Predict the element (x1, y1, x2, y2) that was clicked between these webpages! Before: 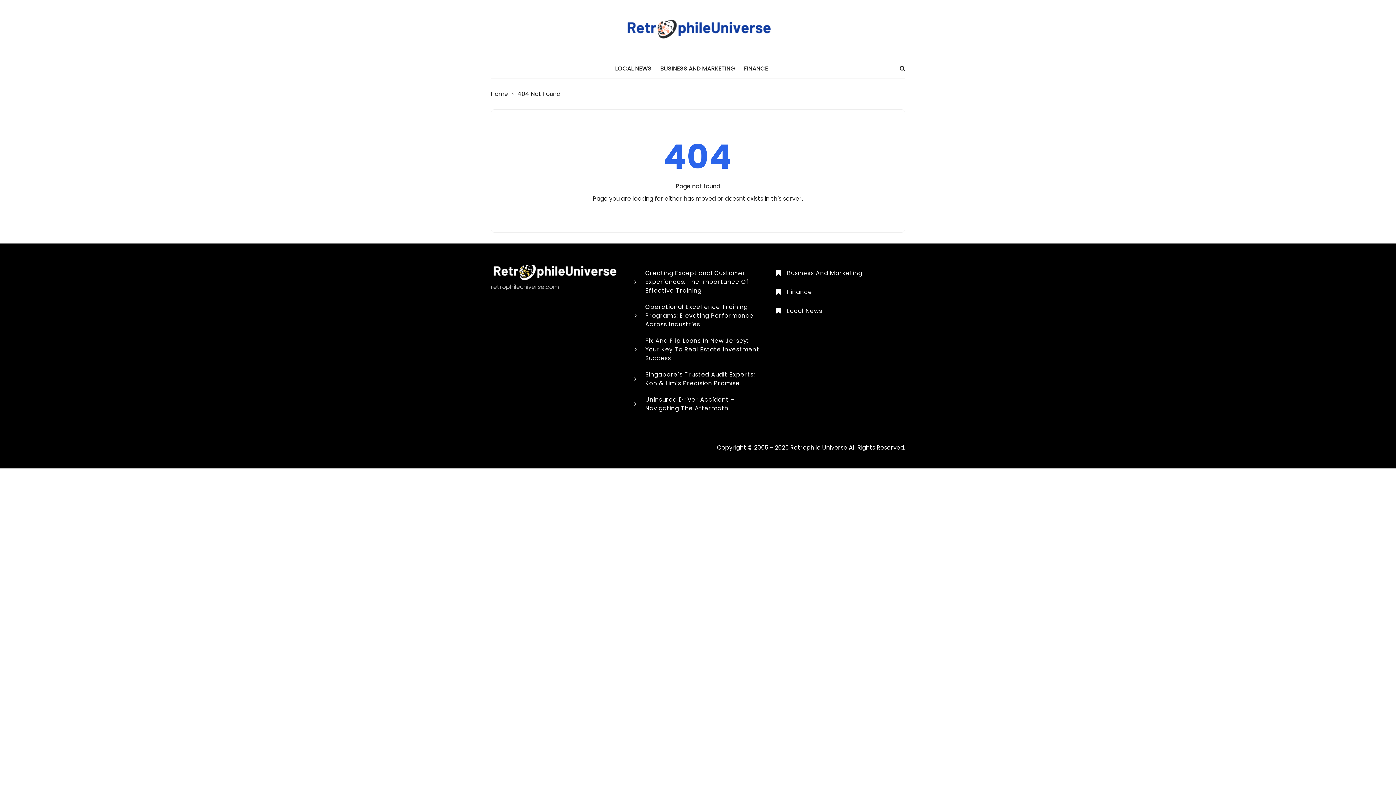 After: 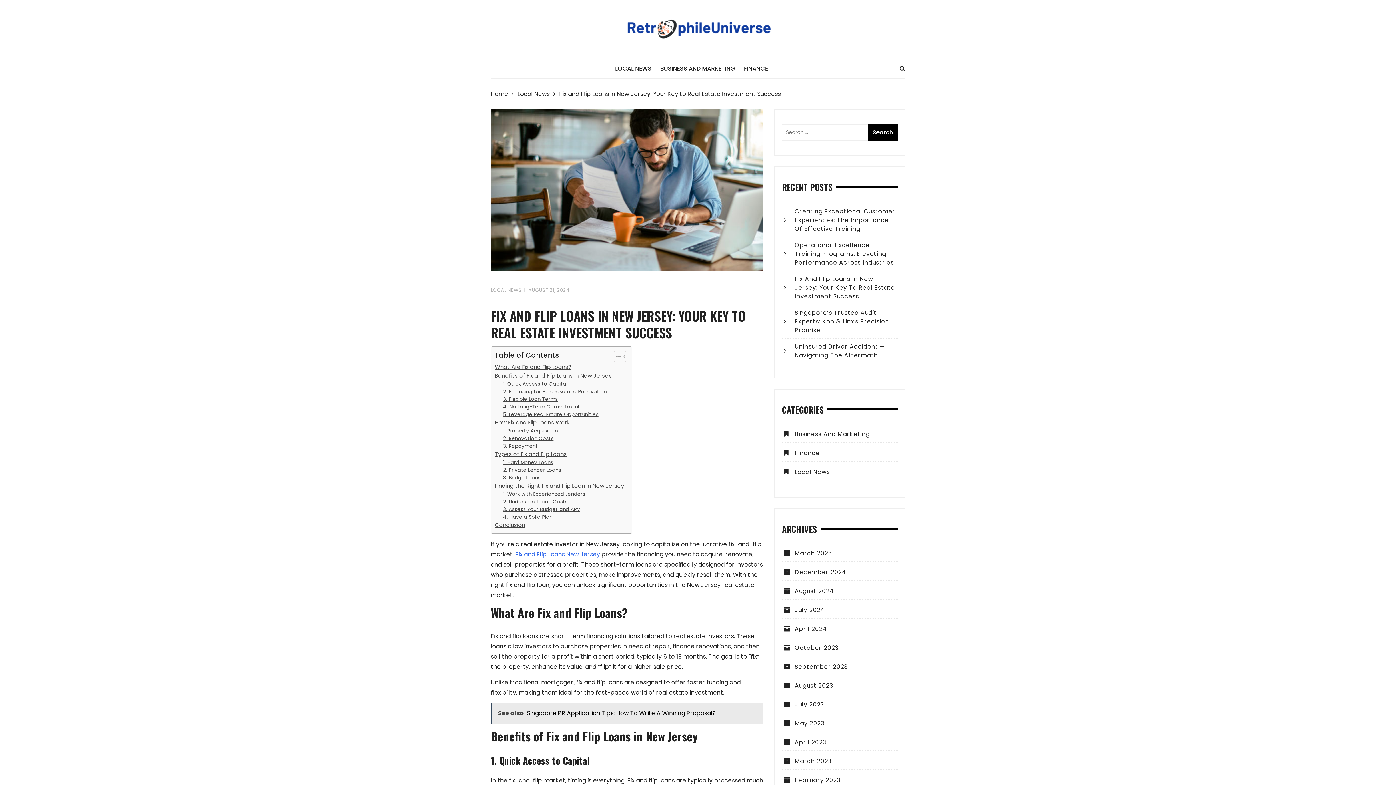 Action: bbox: (634, 336, 761, 362) label: Fix And Flip Loans In New Jersey: Your Key To Real Estate Investment Success